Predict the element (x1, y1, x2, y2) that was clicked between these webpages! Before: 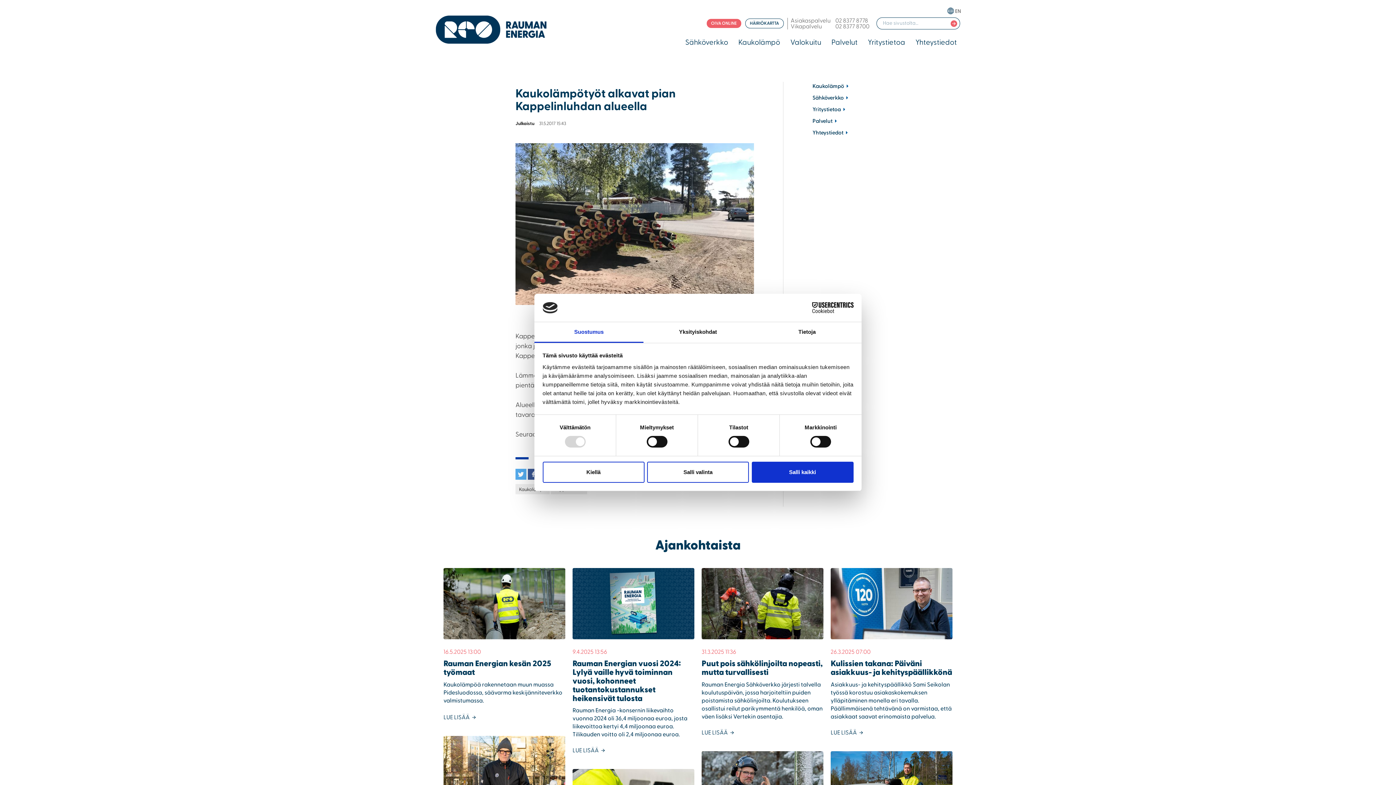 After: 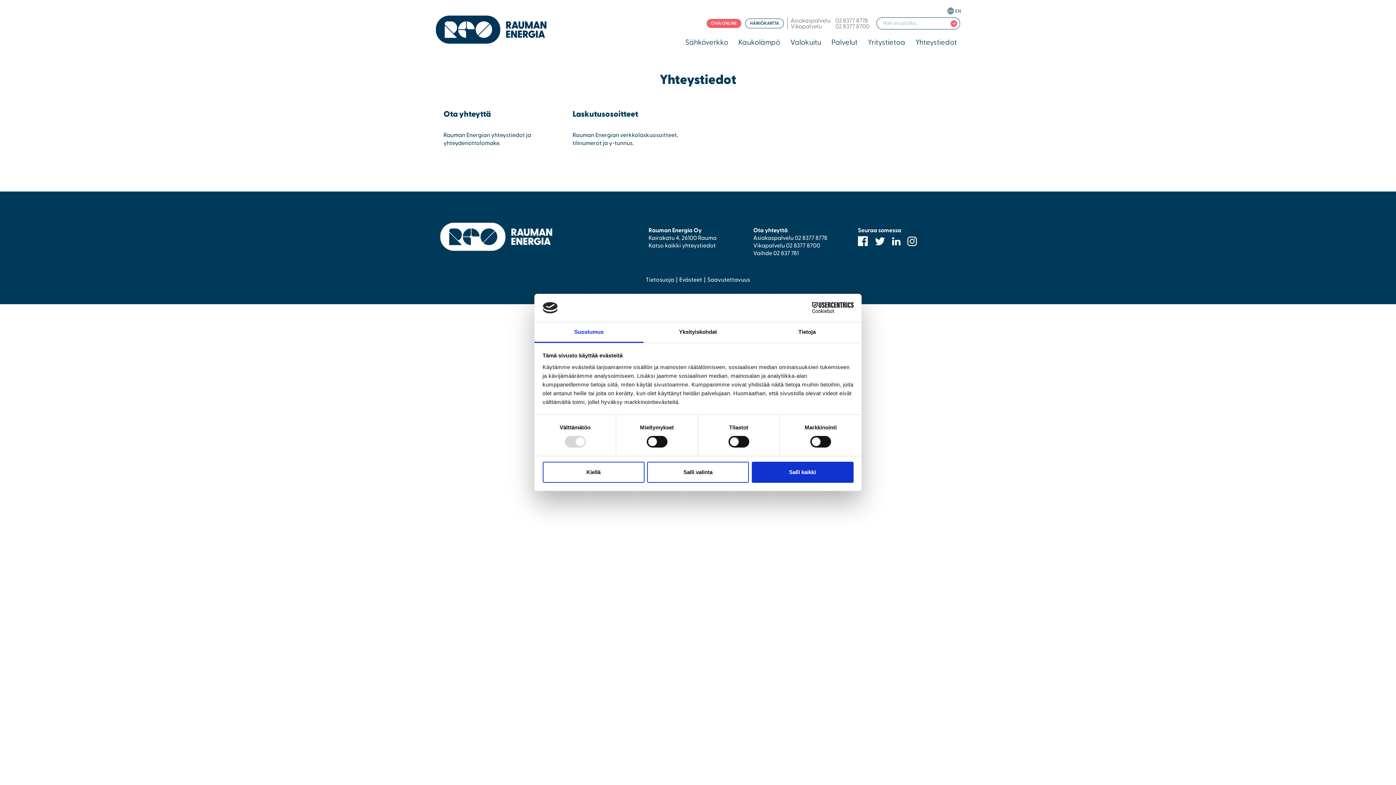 Action: label: Yhteystiedot bbox: (911, 35, 961, 49)